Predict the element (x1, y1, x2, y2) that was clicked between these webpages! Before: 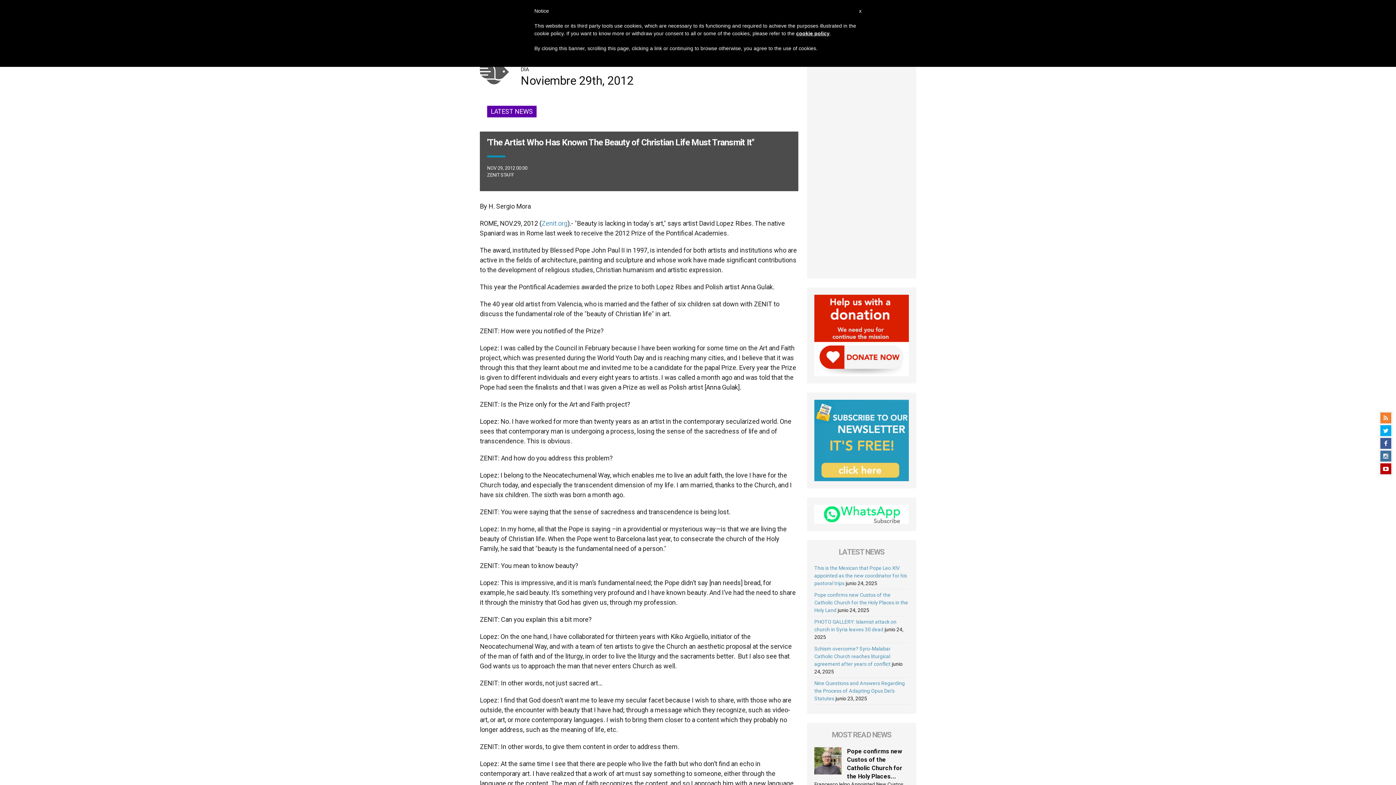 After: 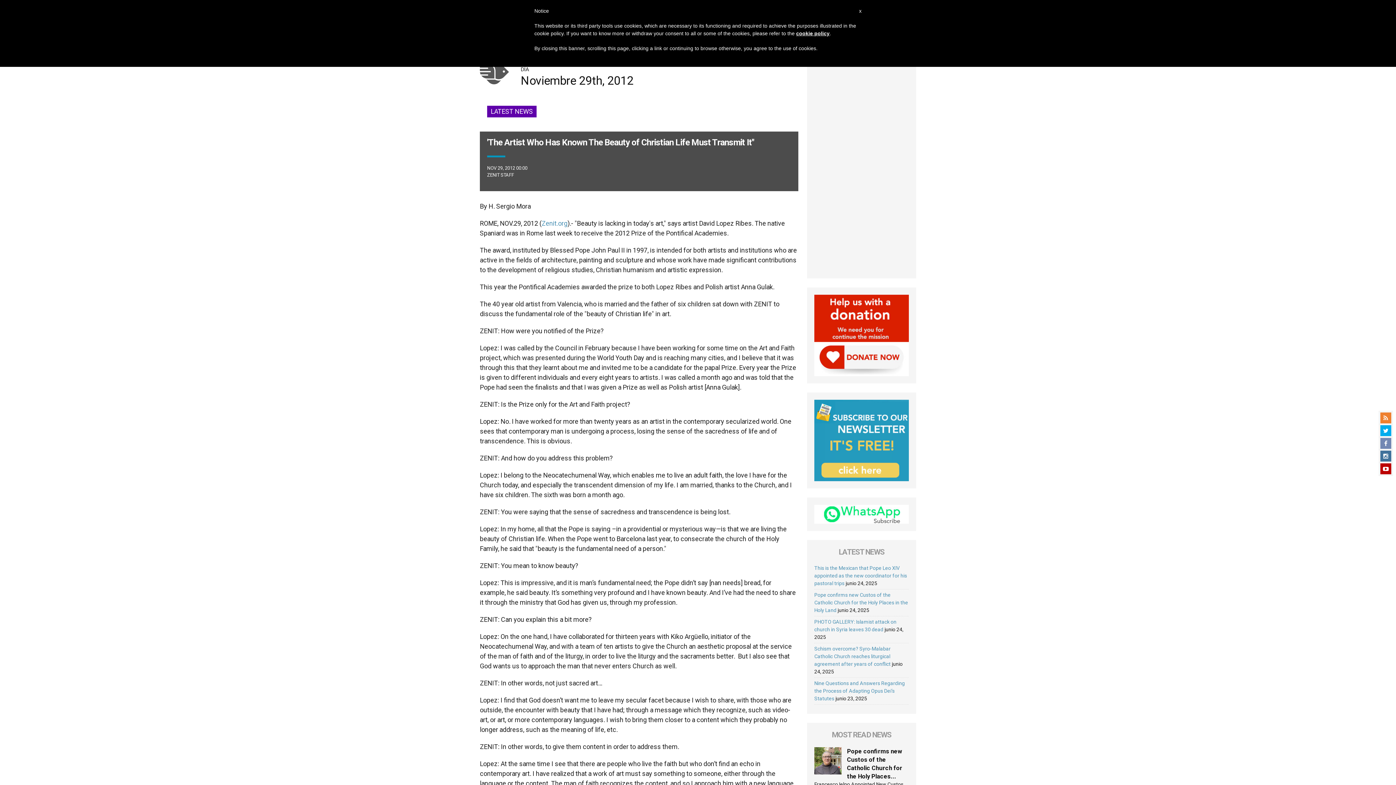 Action: bbox: (1380, 438, 1391, 449)